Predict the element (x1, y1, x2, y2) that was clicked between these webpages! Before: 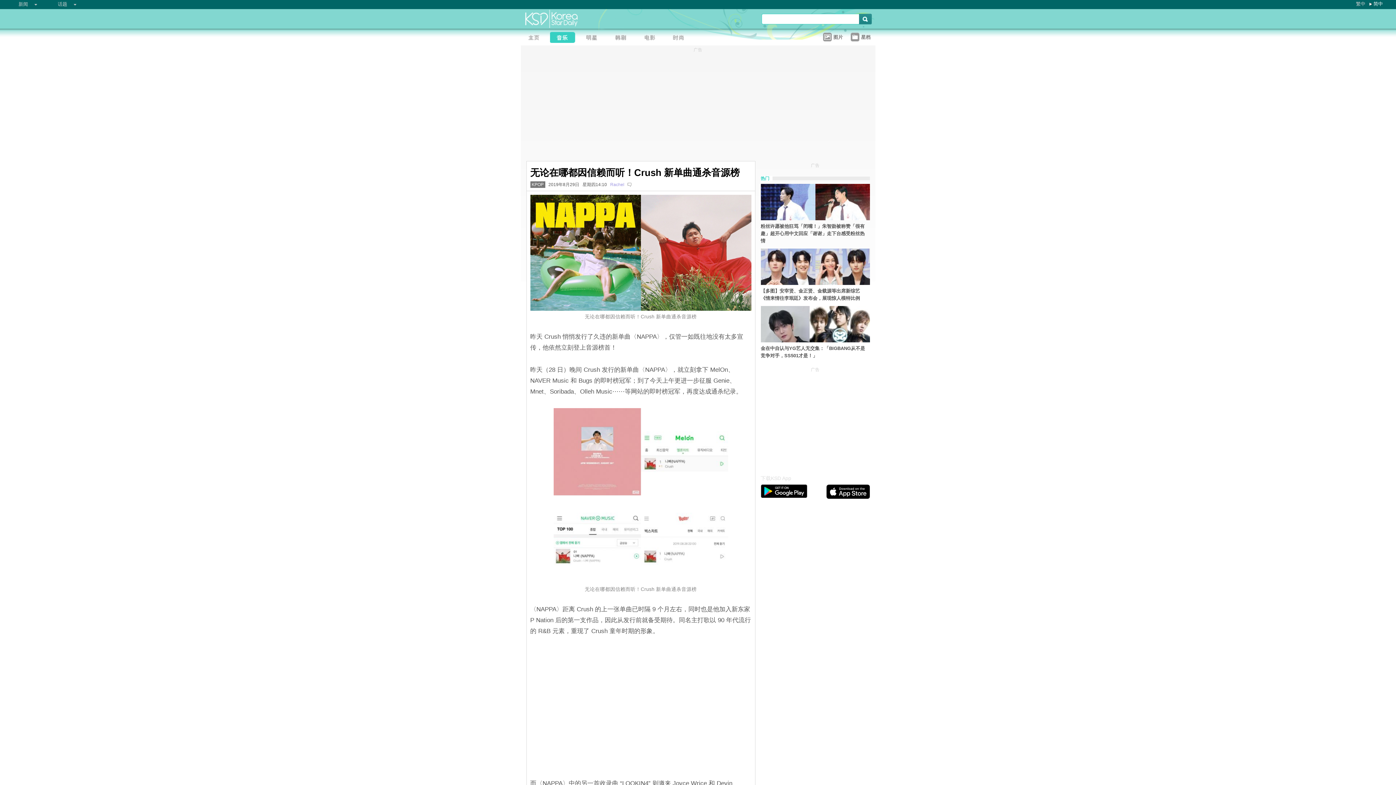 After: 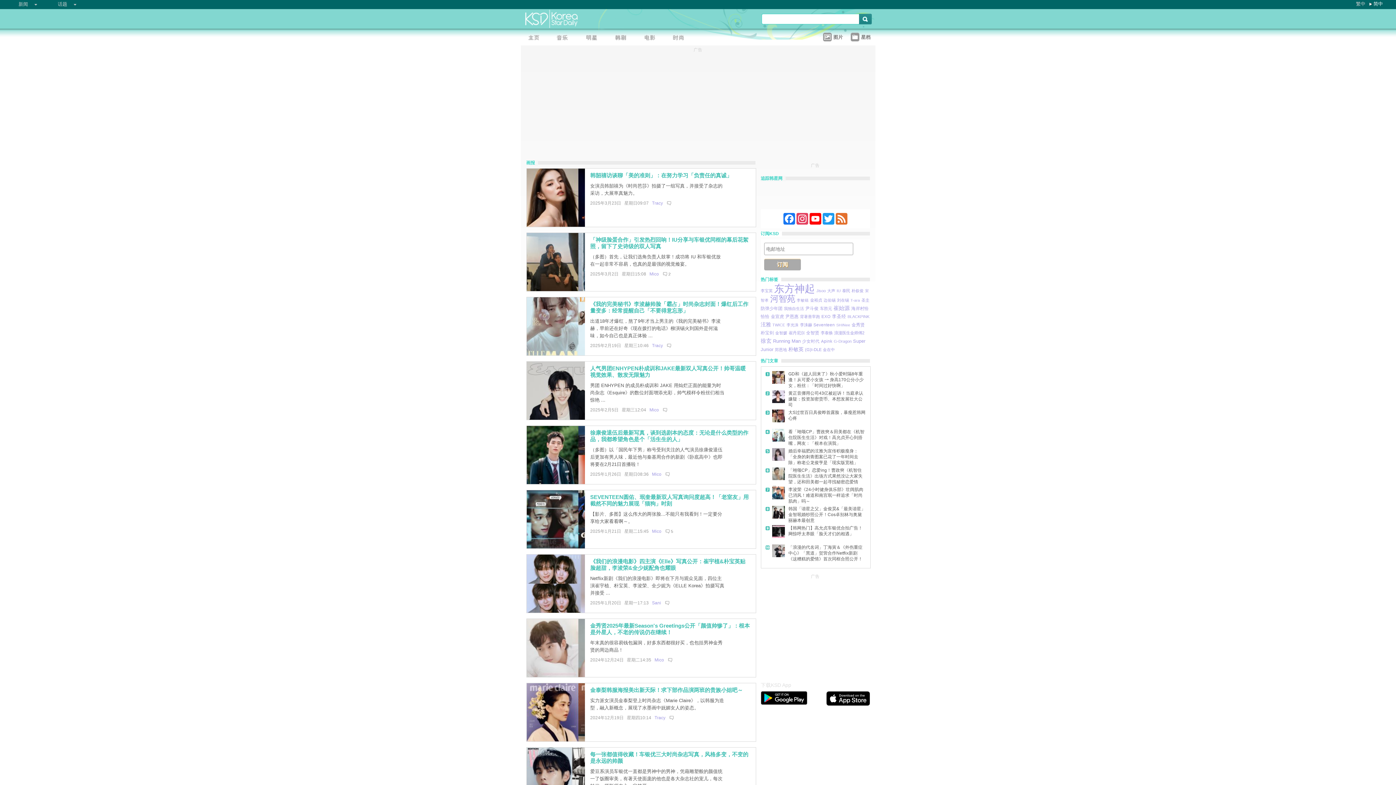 Action: bbox: (666, 32, 695, 44)